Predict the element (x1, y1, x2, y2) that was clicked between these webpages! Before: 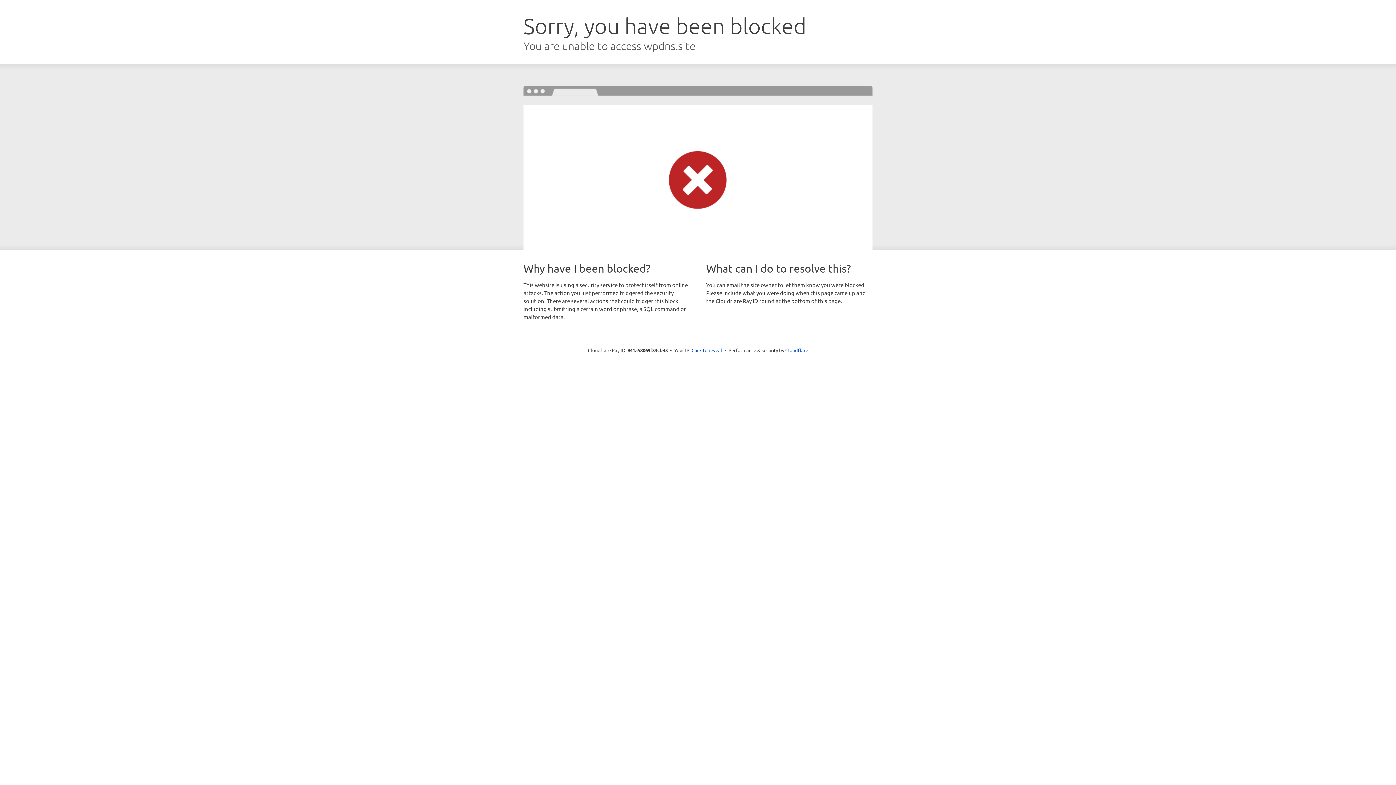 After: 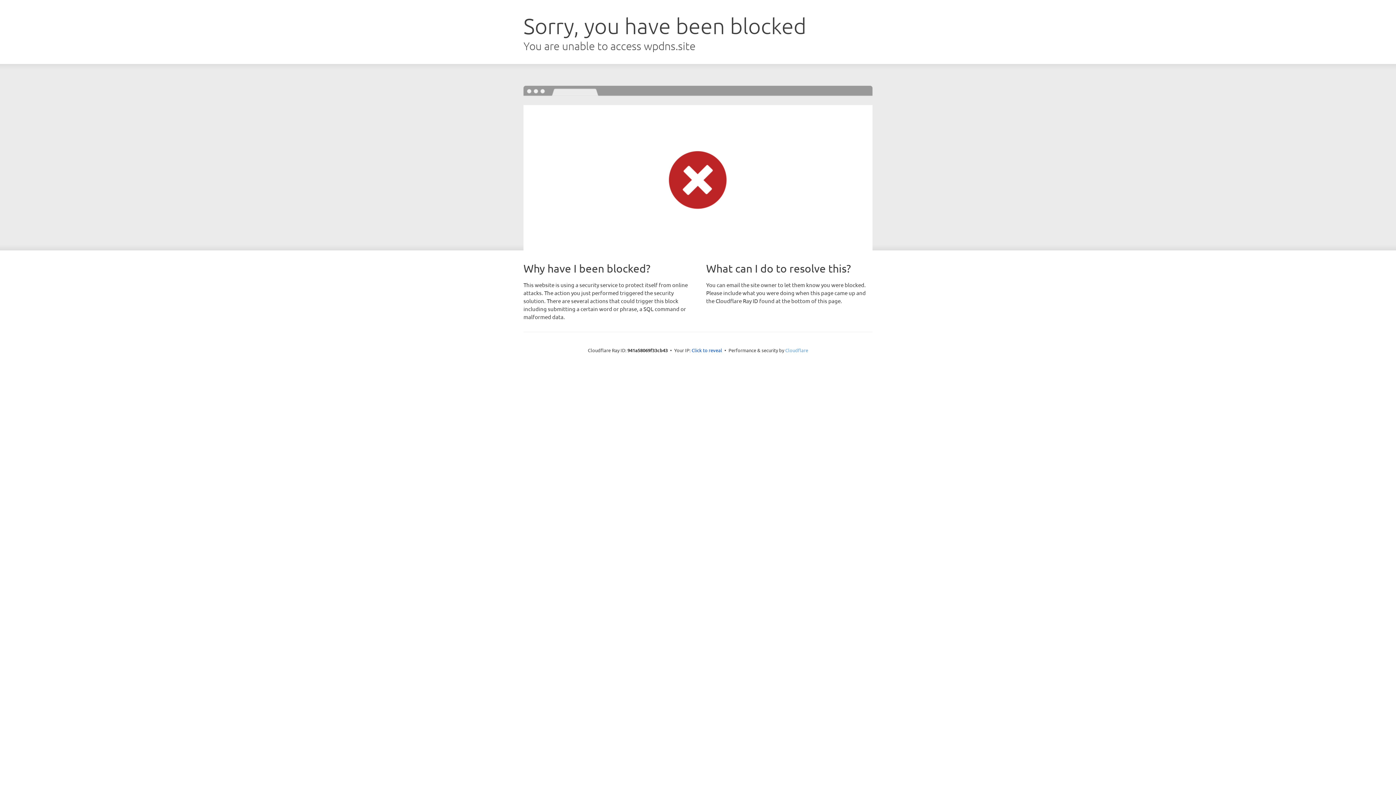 Action: label: Cloudflare bbox: (785, 347, 808, 353)